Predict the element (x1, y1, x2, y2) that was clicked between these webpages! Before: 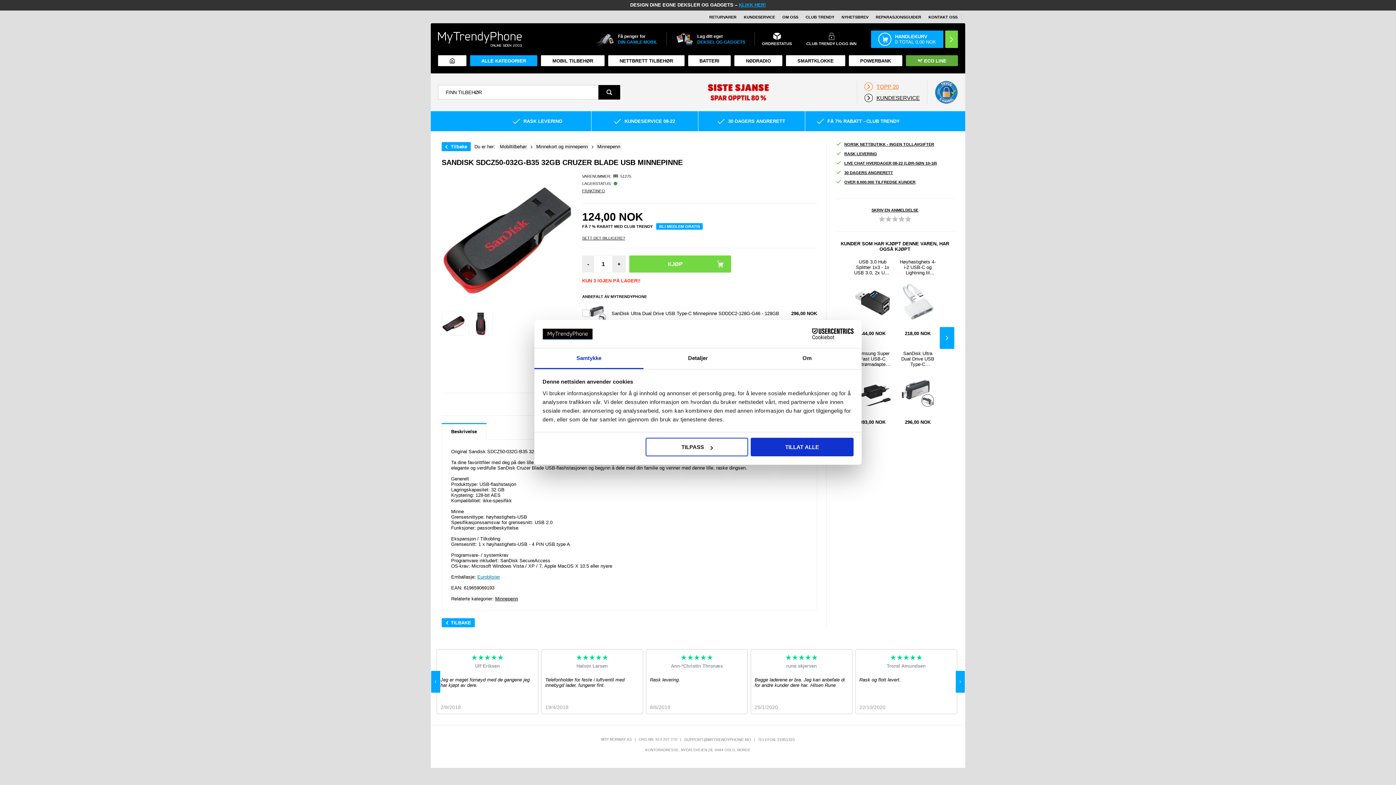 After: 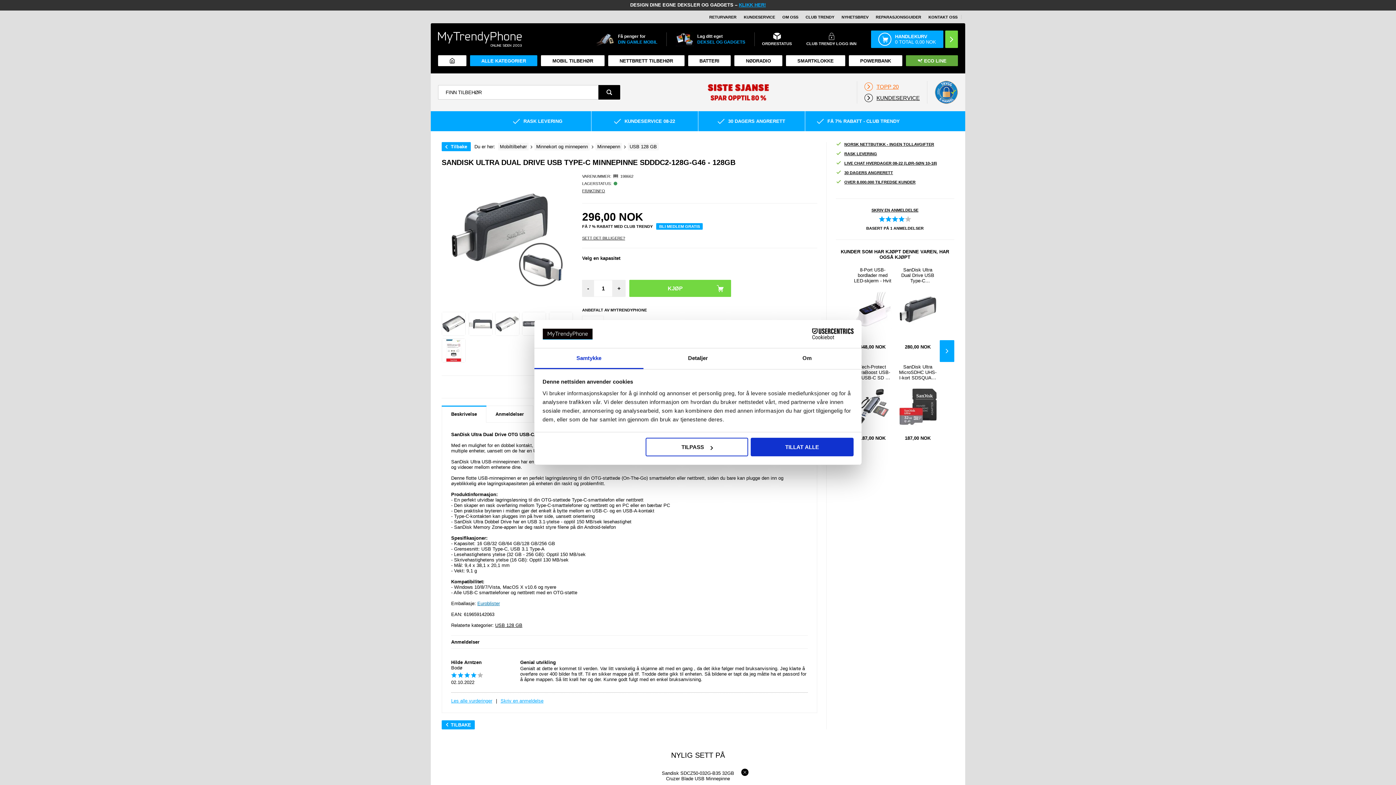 Action: bbox: (899, 350, 936, 367) label: SanDisk Ultra Dual Drive USB Type-C Minnepinne SDDDC2-128G-G46 - 128GB